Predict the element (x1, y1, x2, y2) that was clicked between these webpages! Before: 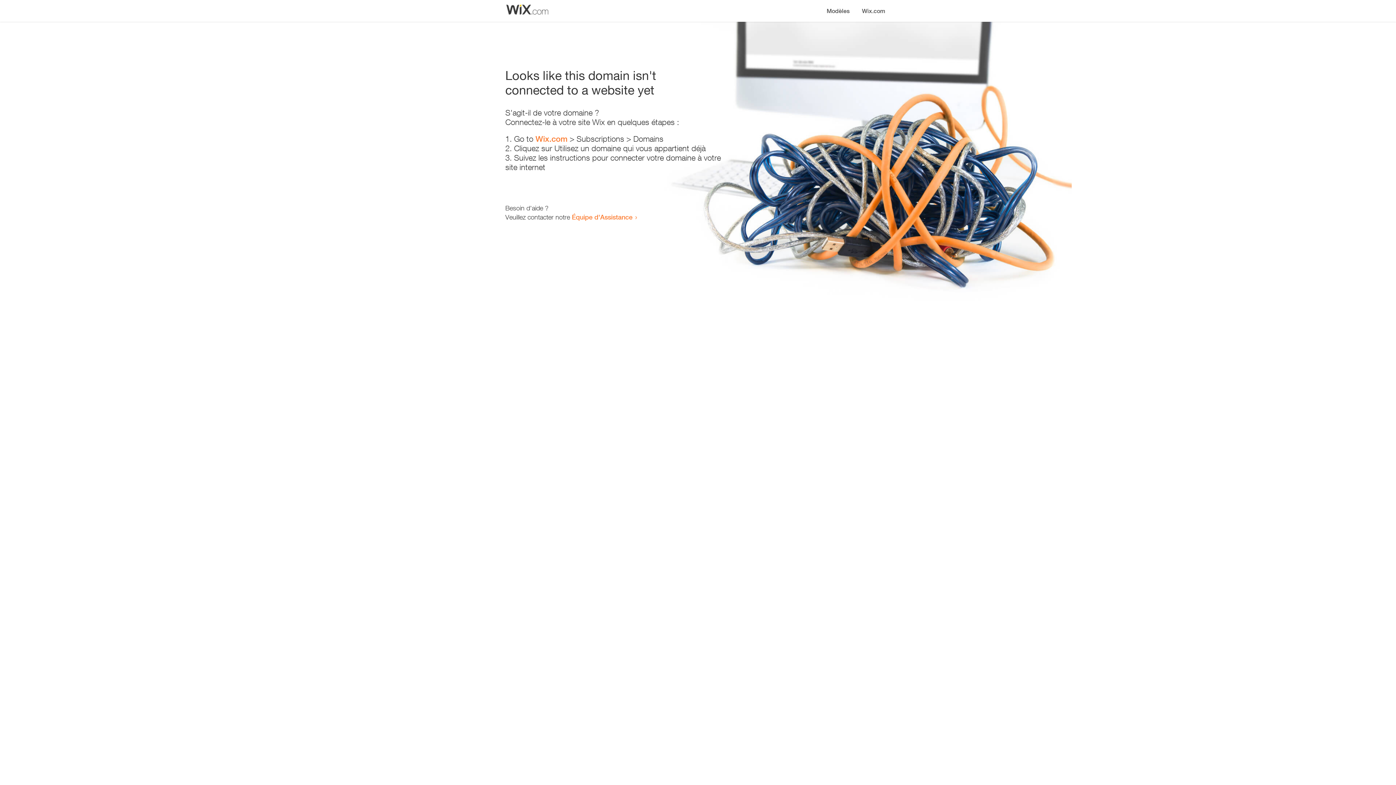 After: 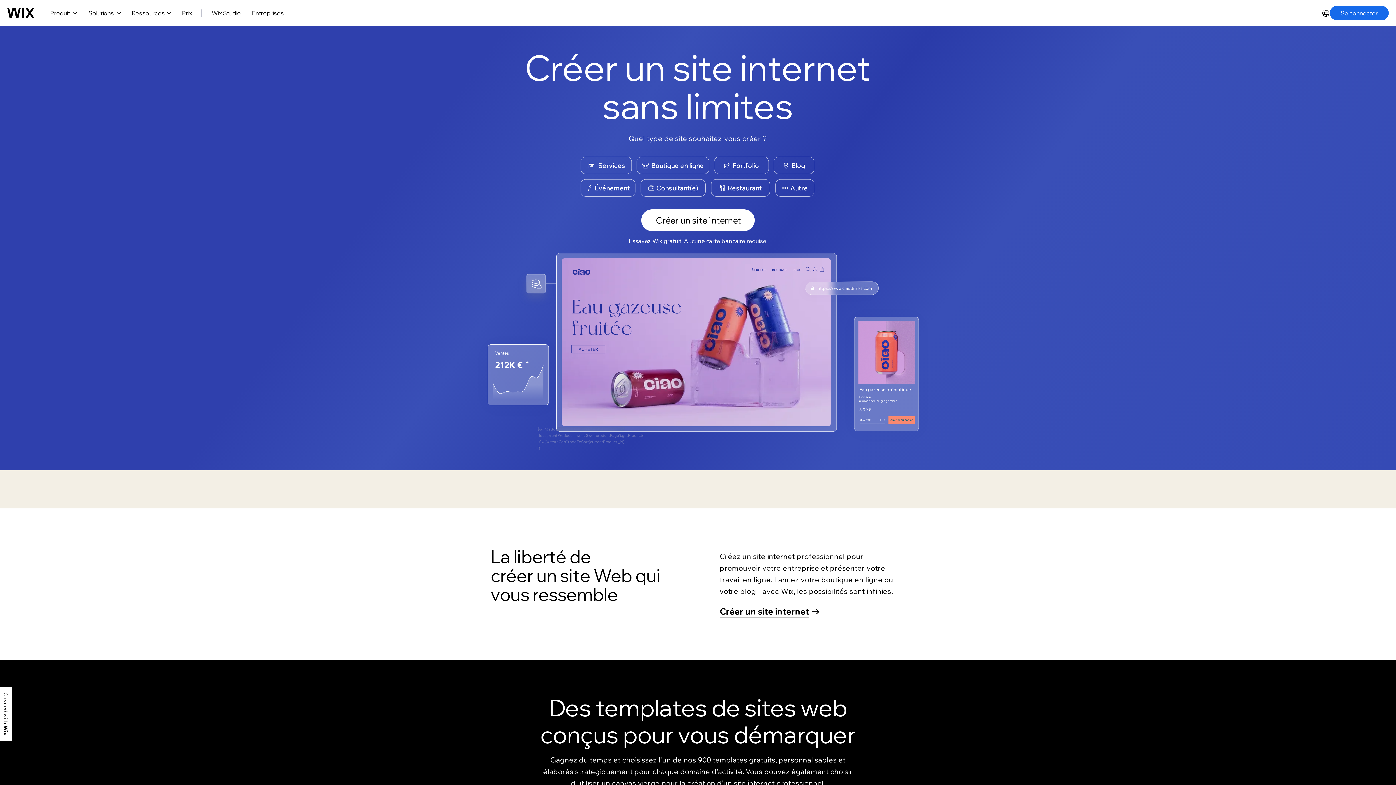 Action: bbox: (535, 134, 567, 143) label: Wix.com